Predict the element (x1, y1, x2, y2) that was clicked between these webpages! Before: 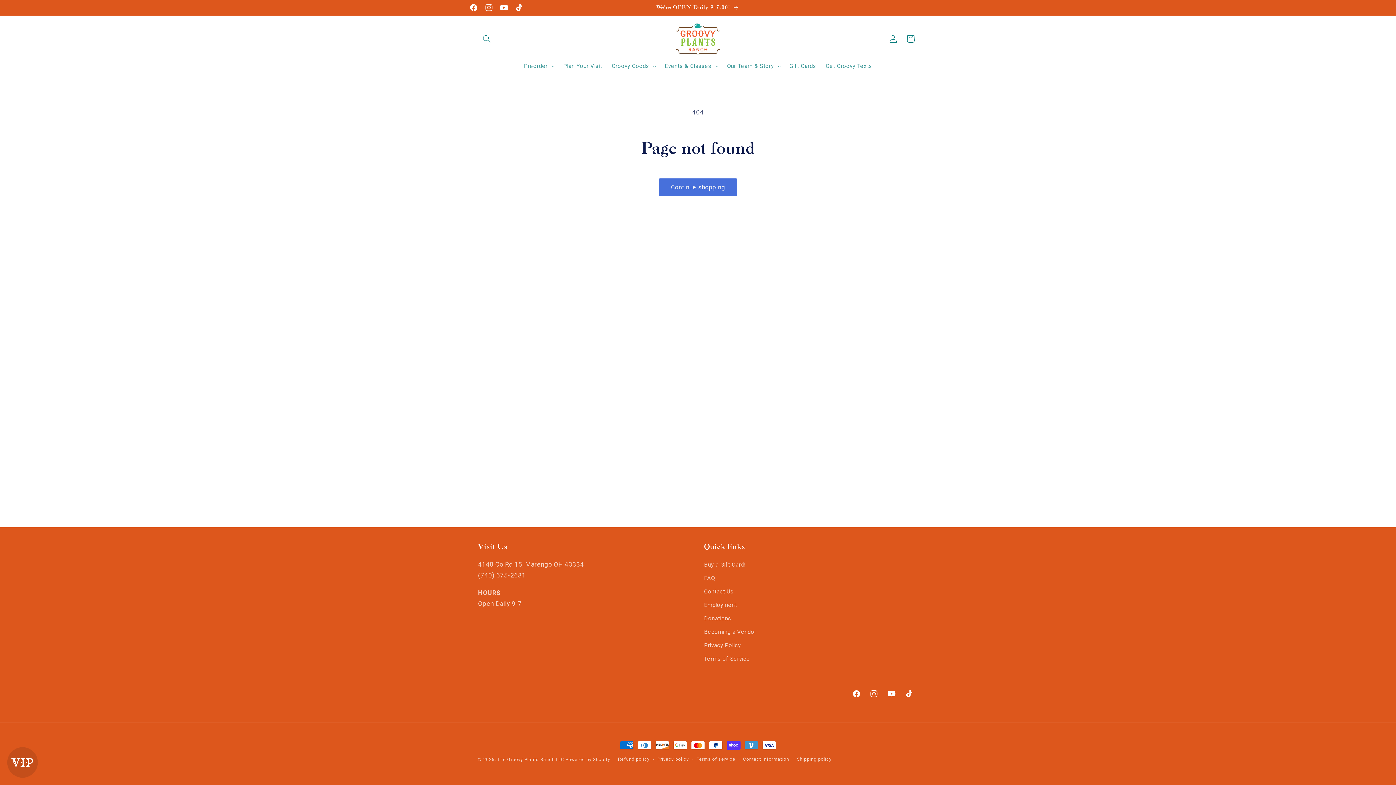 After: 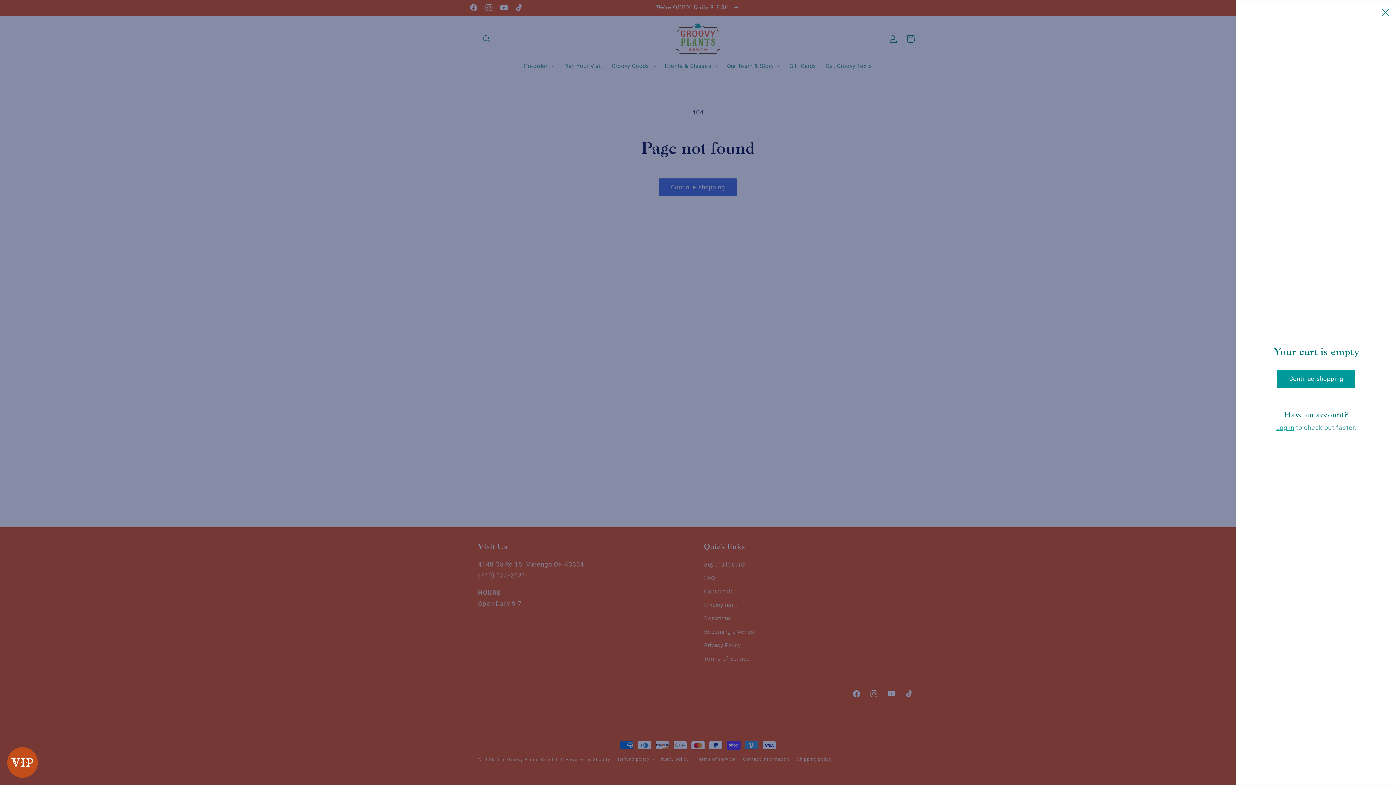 Action: label: Cart bbox: (902, 30, 919, 47)